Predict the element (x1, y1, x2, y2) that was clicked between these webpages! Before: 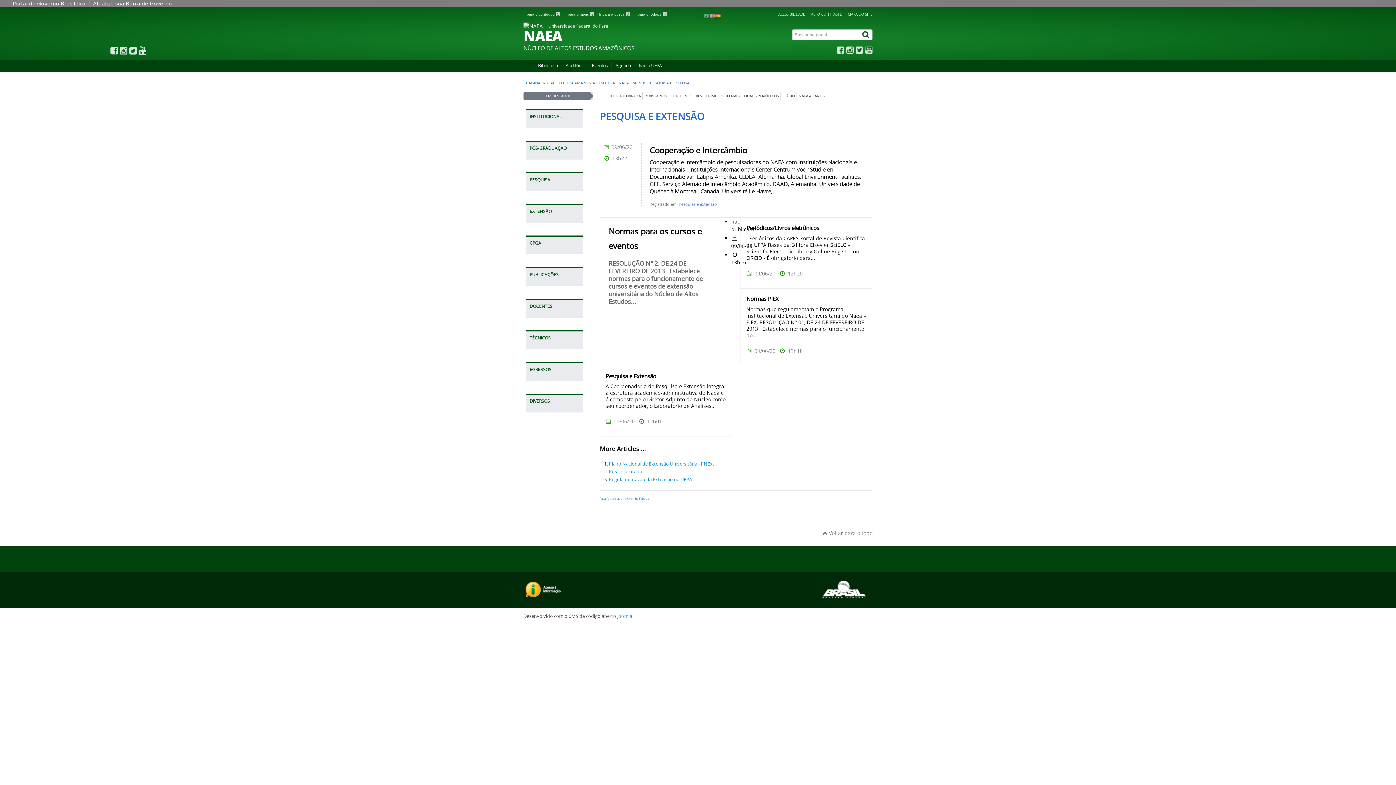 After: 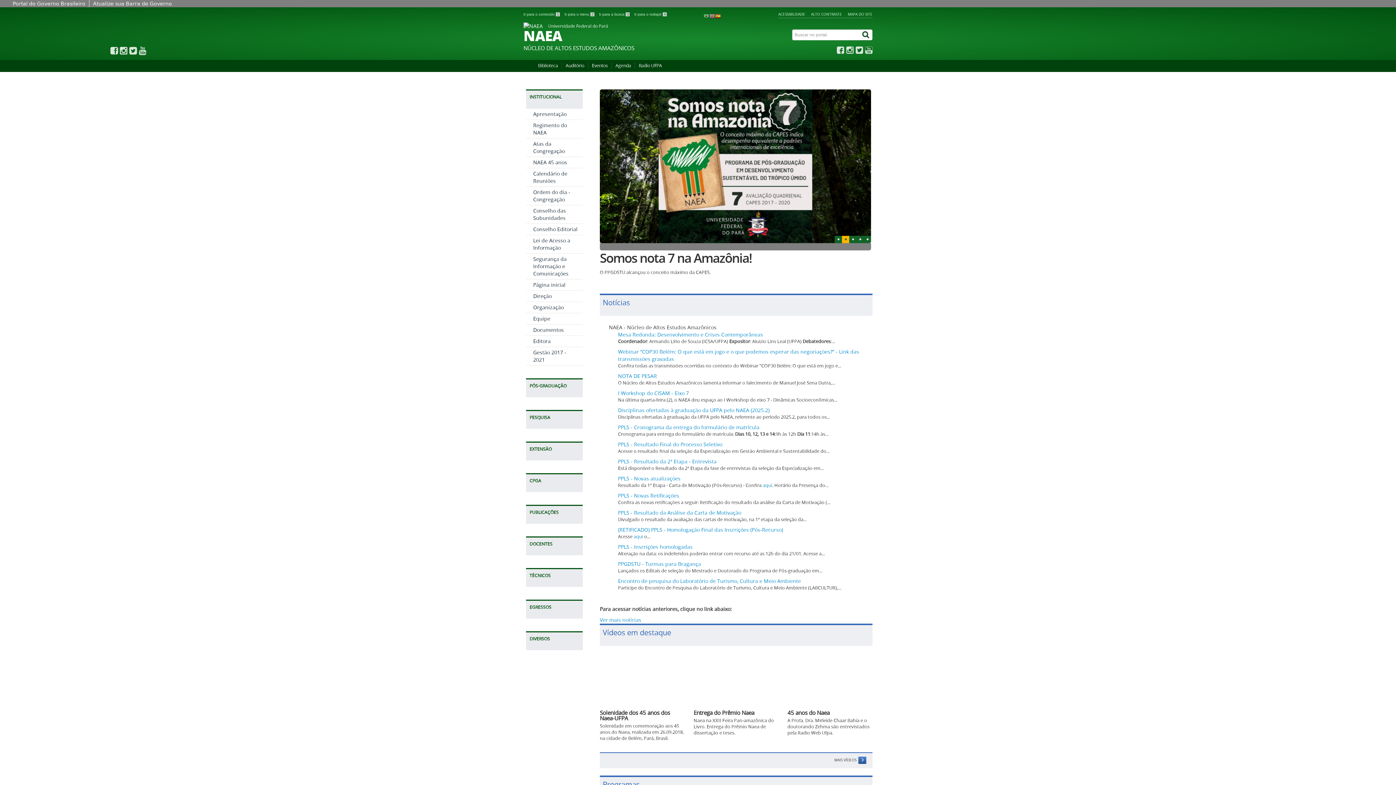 Action: bbox: (526, 80, 555, 85) label: PÁGINA INICIAL